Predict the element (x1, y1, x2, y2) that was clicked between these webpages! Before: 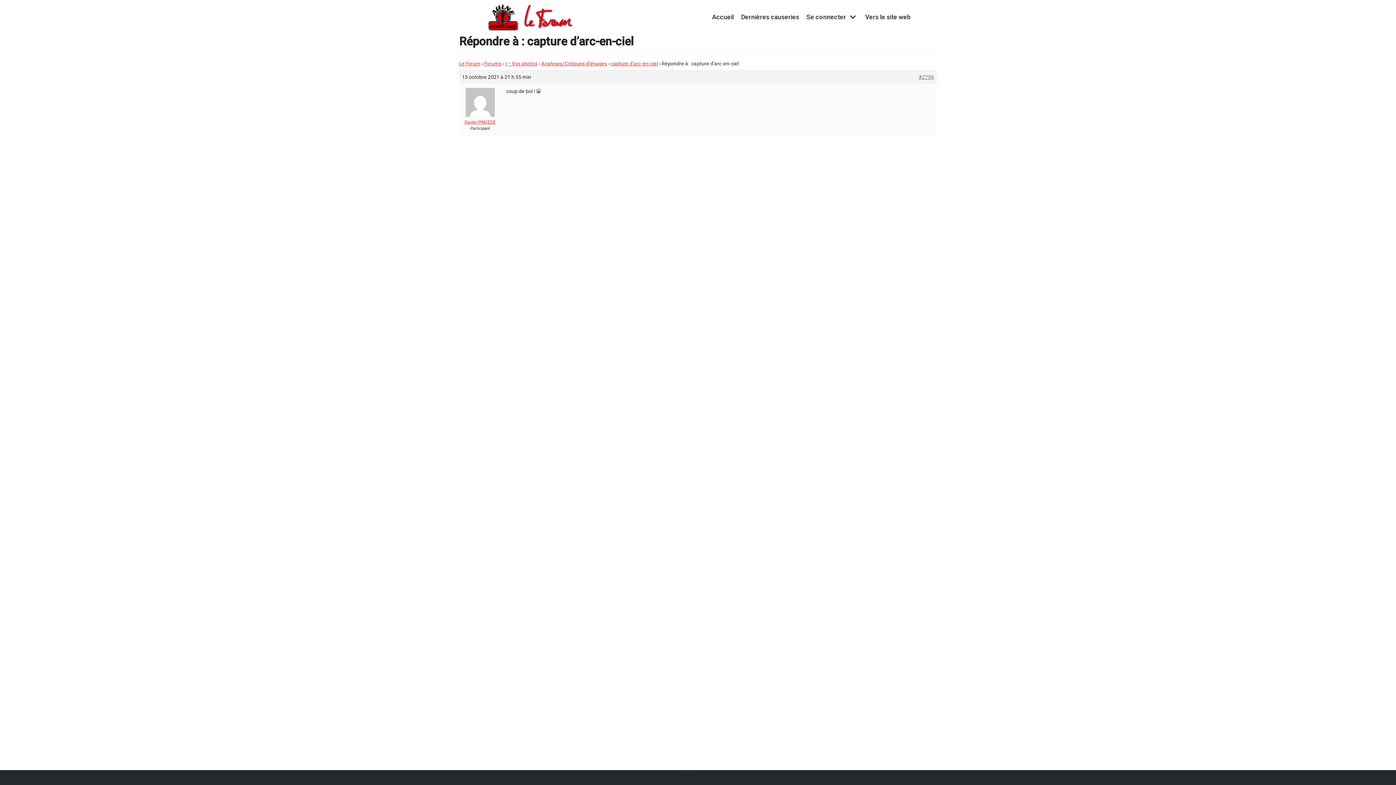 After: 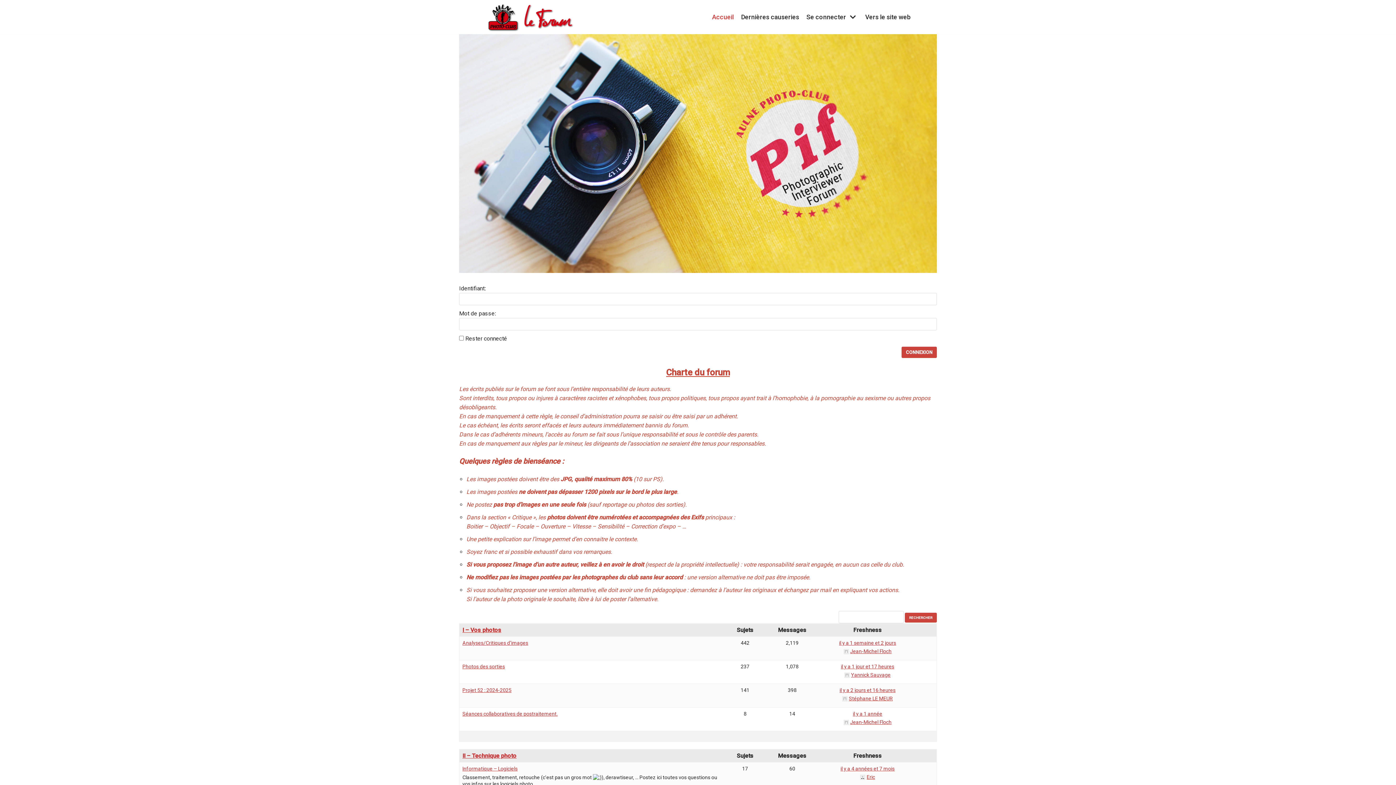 Action: label: Le Forum de l'Aulne Photo-Club bbox: (485, 2, 576, 31)